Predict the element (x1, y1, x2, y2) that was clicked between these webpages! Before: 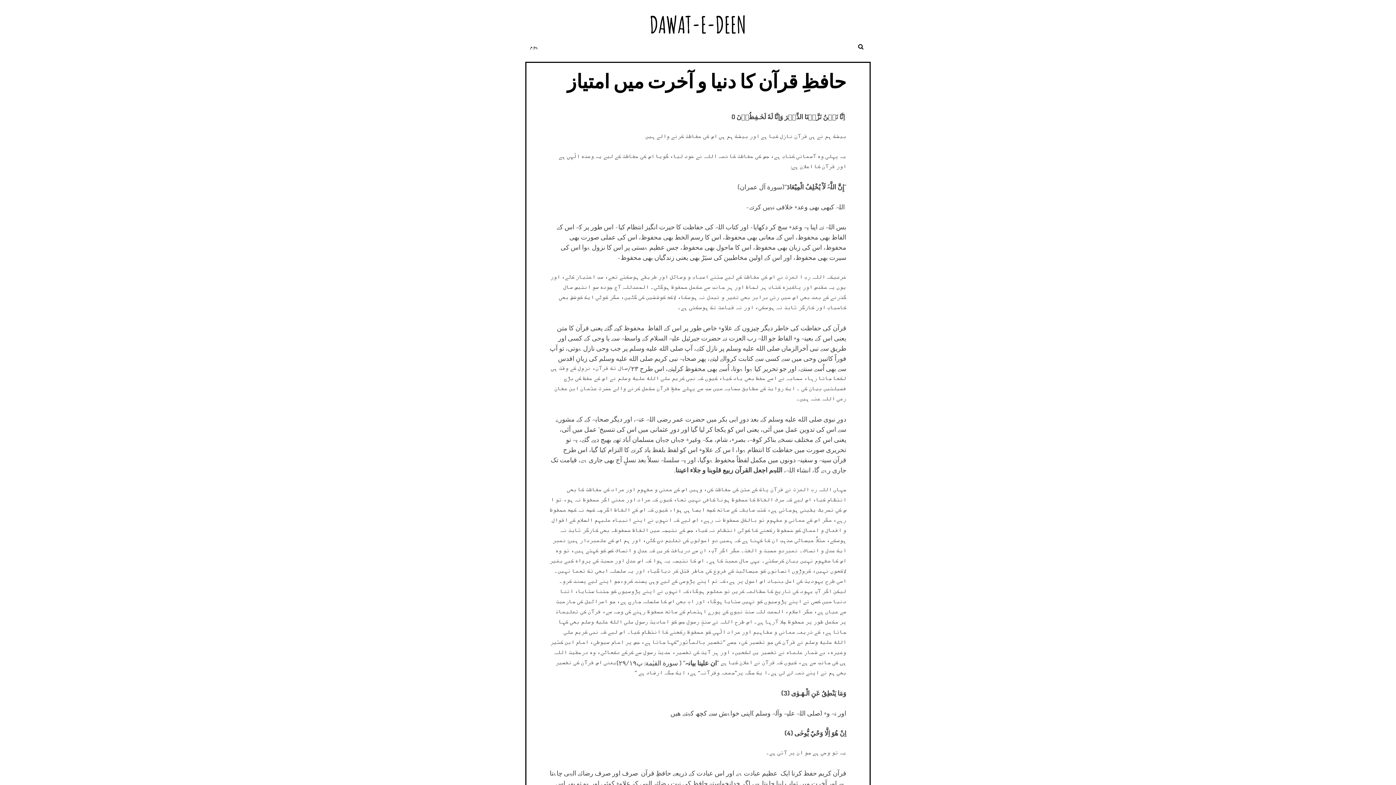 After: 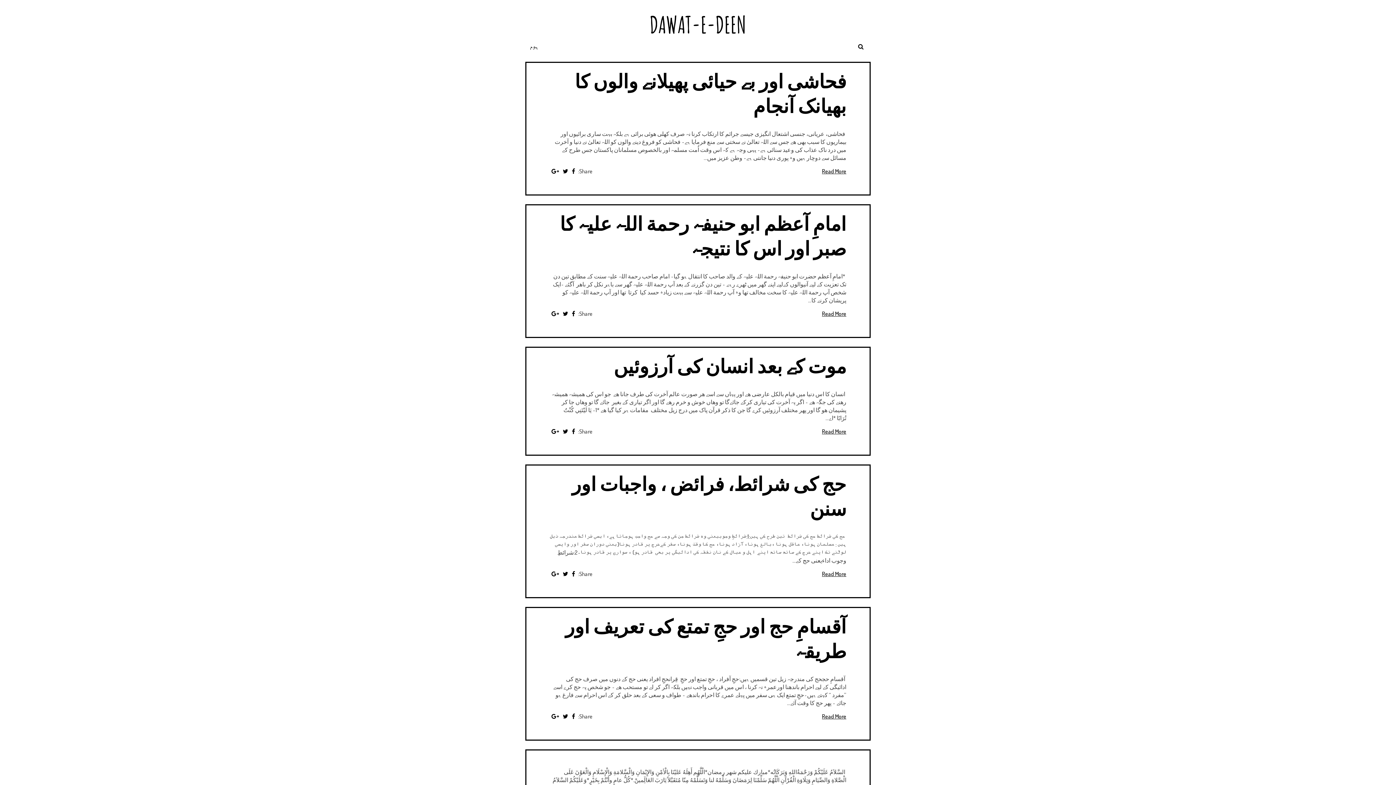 Action: label: ہوم bbox: (520, 42, 543, 51)